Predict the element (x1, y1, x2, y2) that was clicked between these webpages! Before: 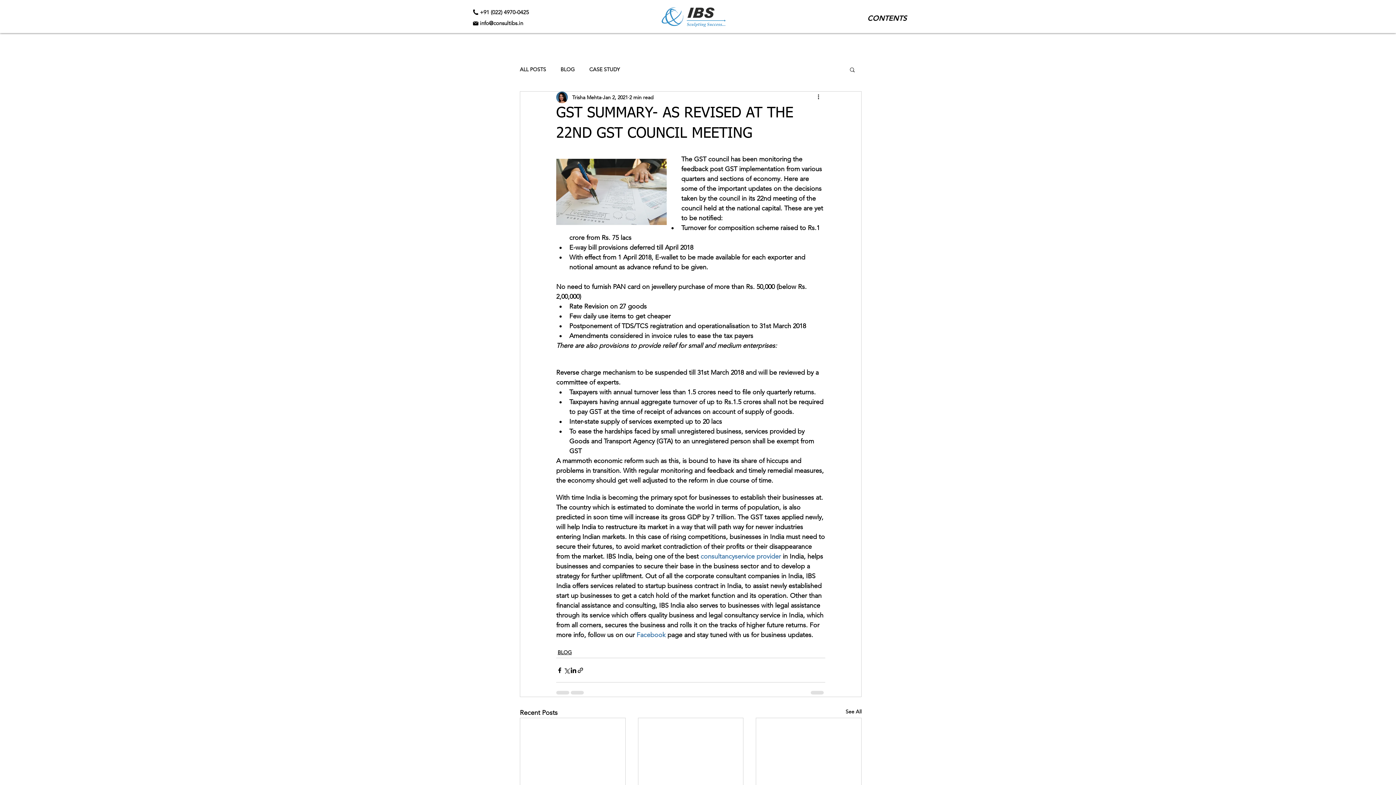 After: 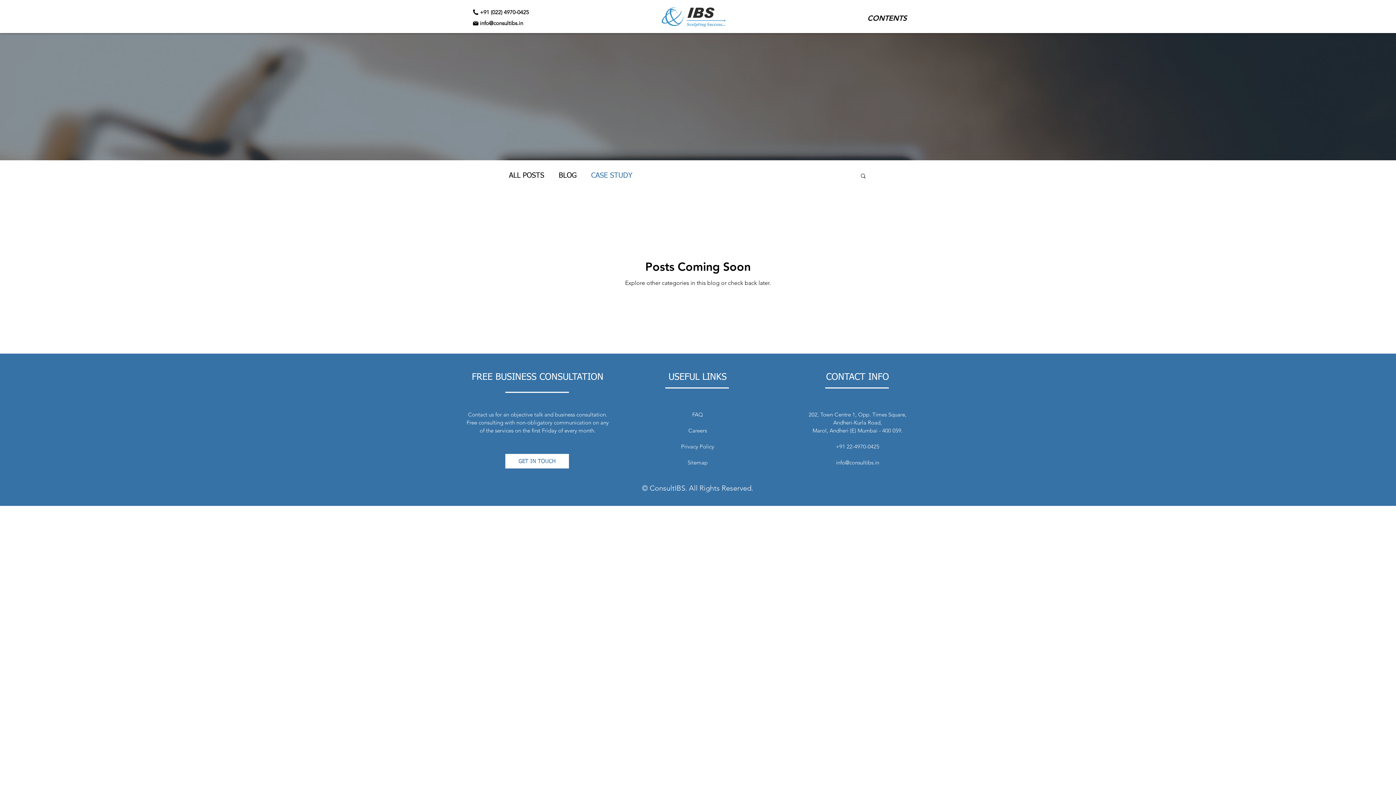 Action: bbox: (589, 66, 620, 72) label: CASE STUDY